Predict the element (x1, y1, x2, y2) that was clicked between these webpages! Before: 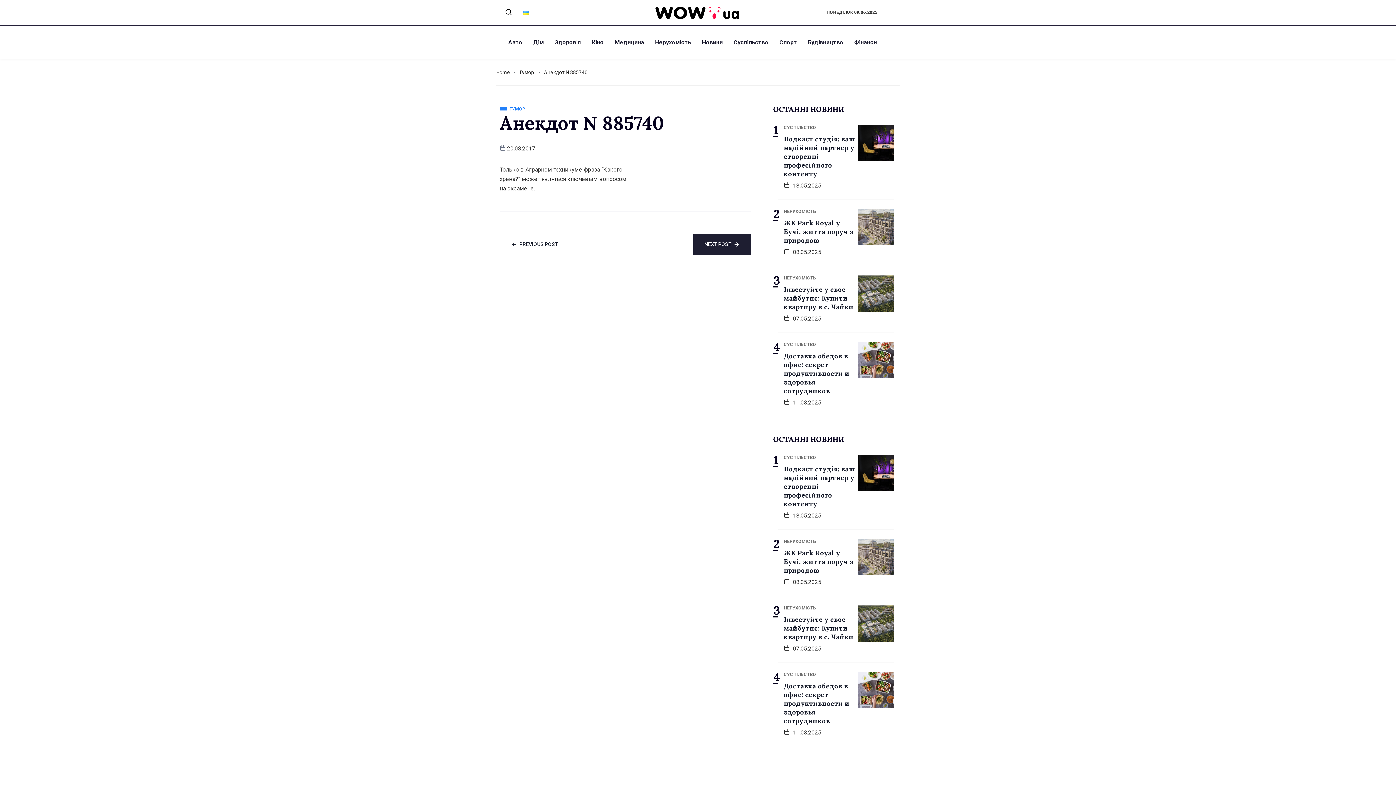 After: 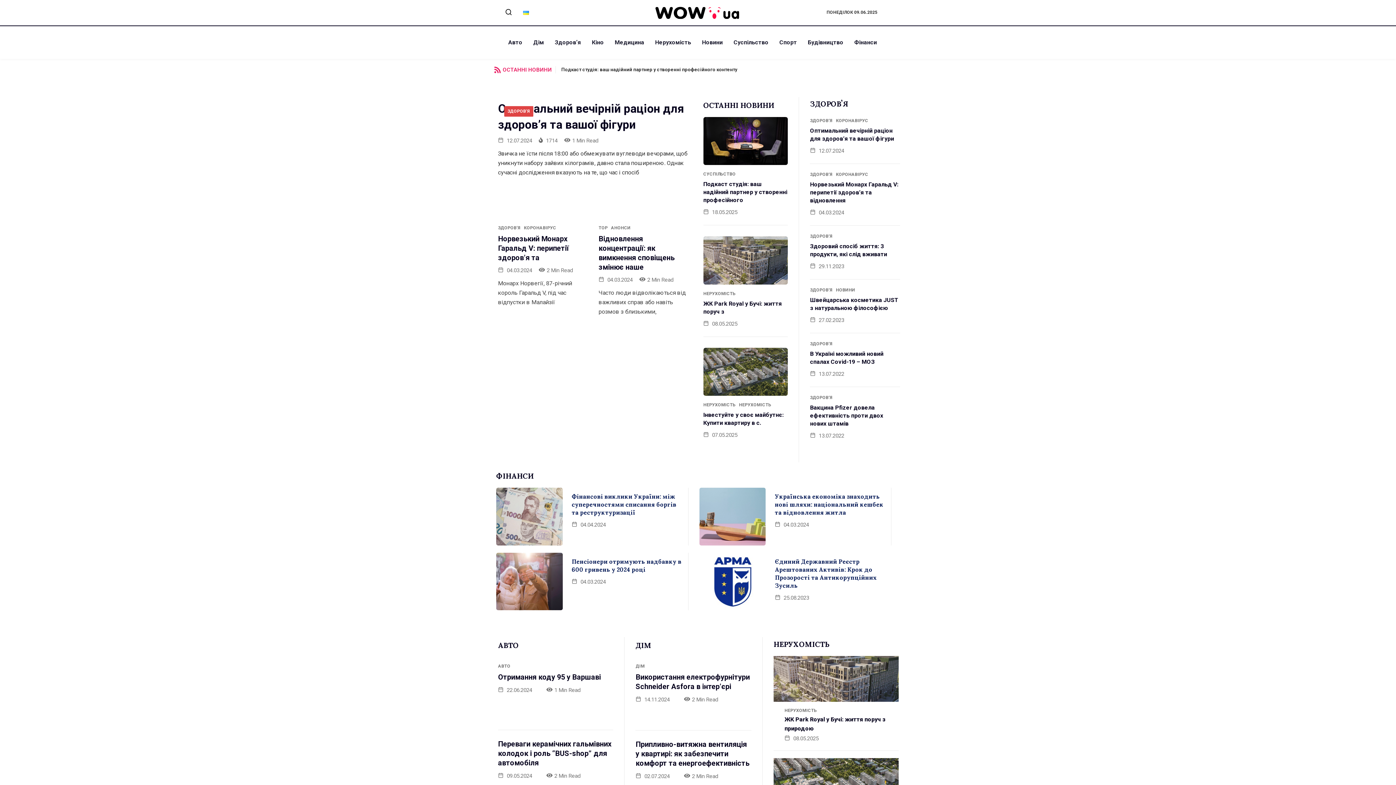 Action: label: Home bbox: (496, 68, 510, 76)